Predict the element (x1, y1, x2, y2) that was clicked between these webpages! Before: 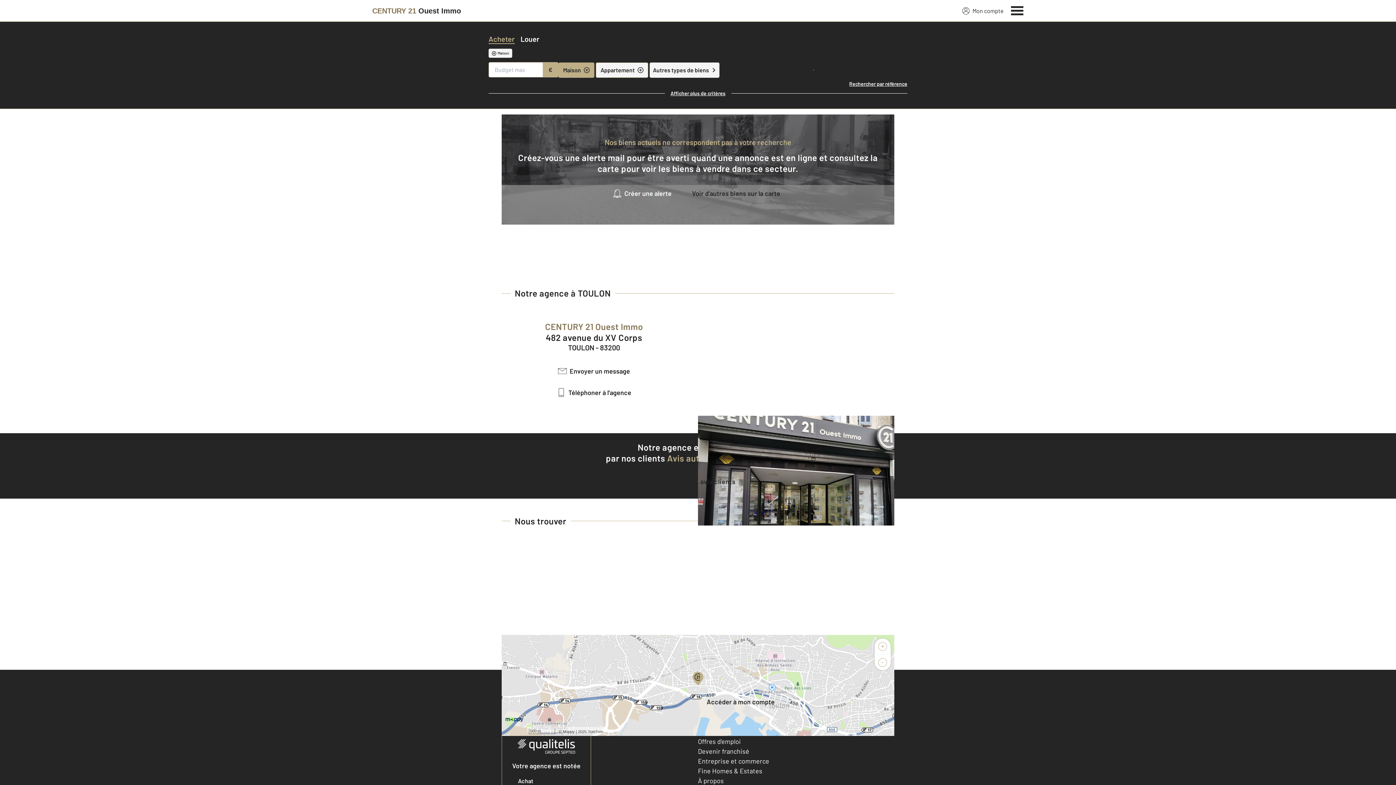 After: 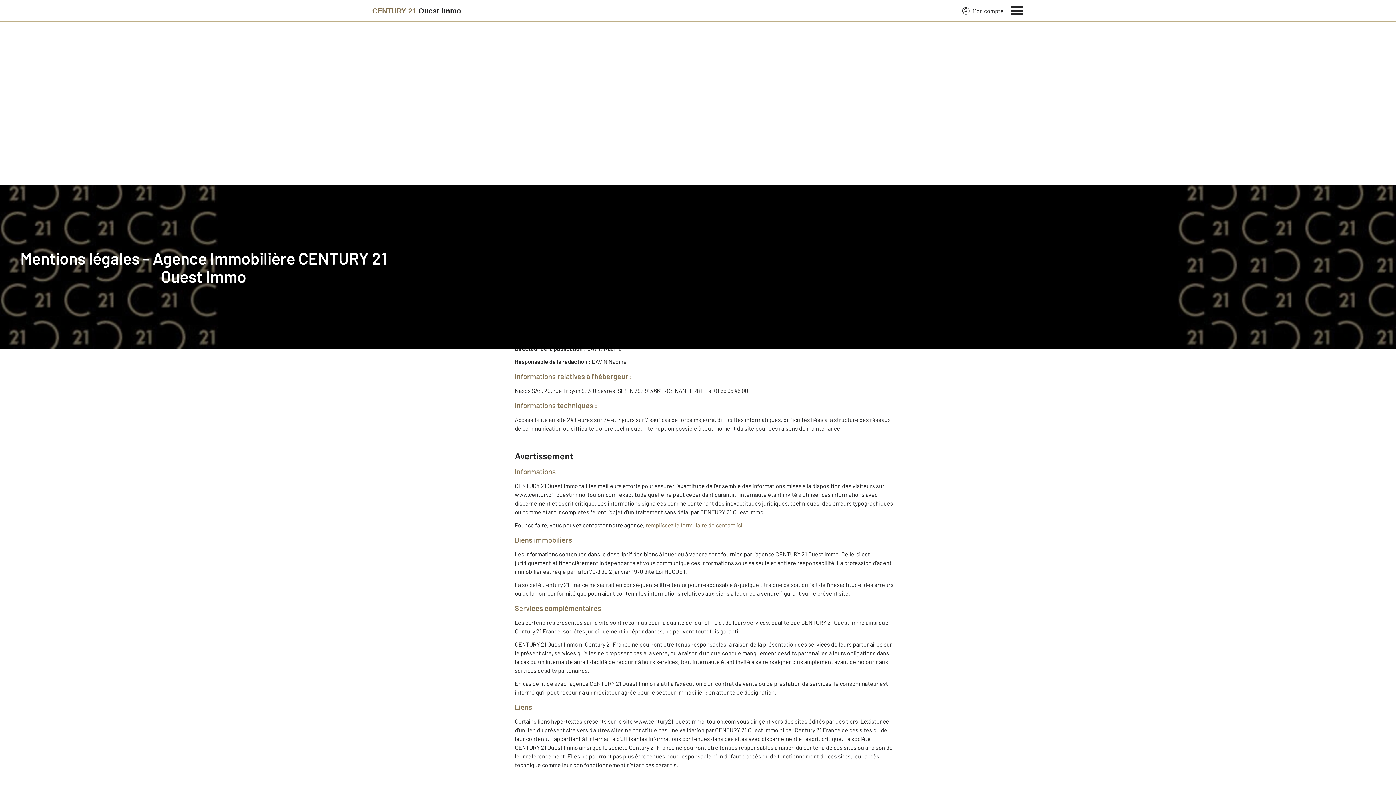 Action: bbox: (698, 777, 724, 785) label: À propos